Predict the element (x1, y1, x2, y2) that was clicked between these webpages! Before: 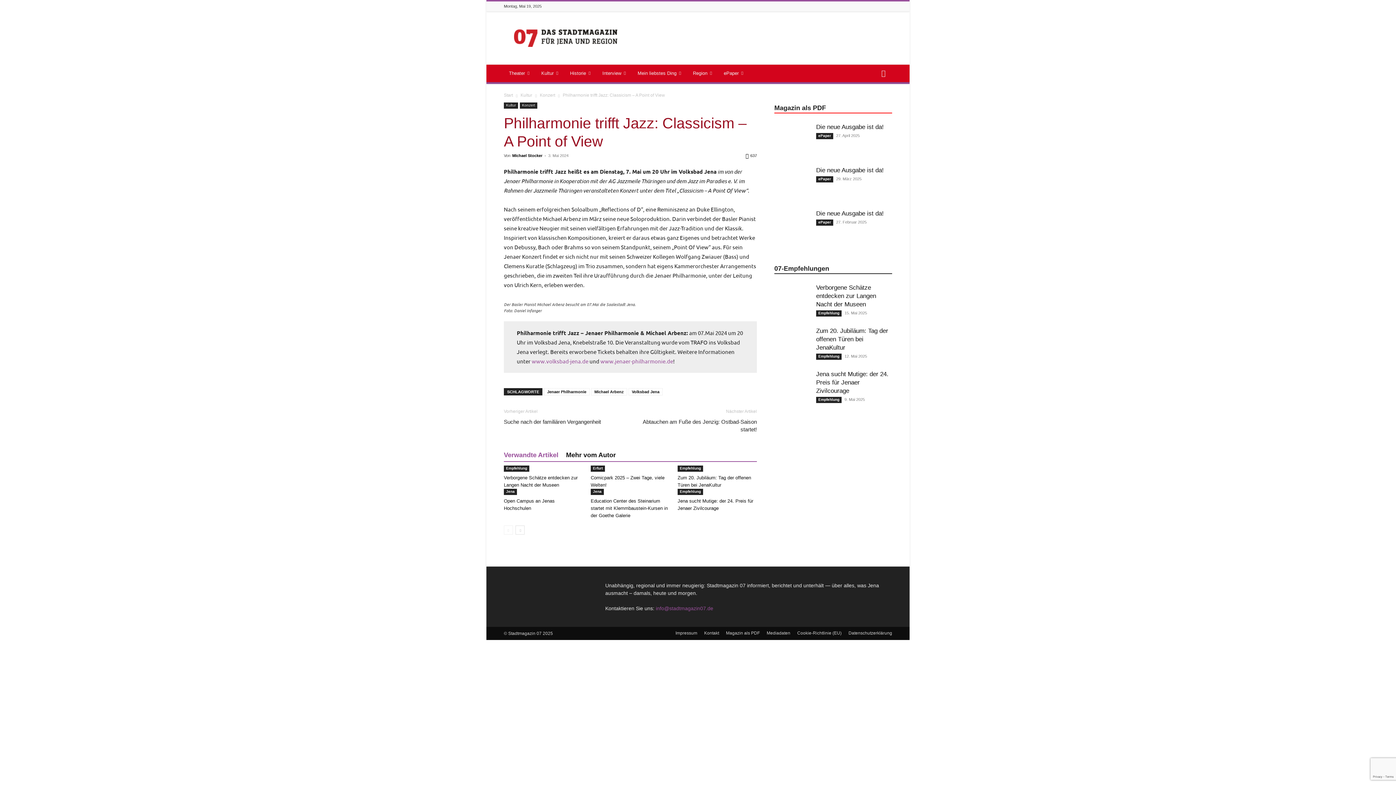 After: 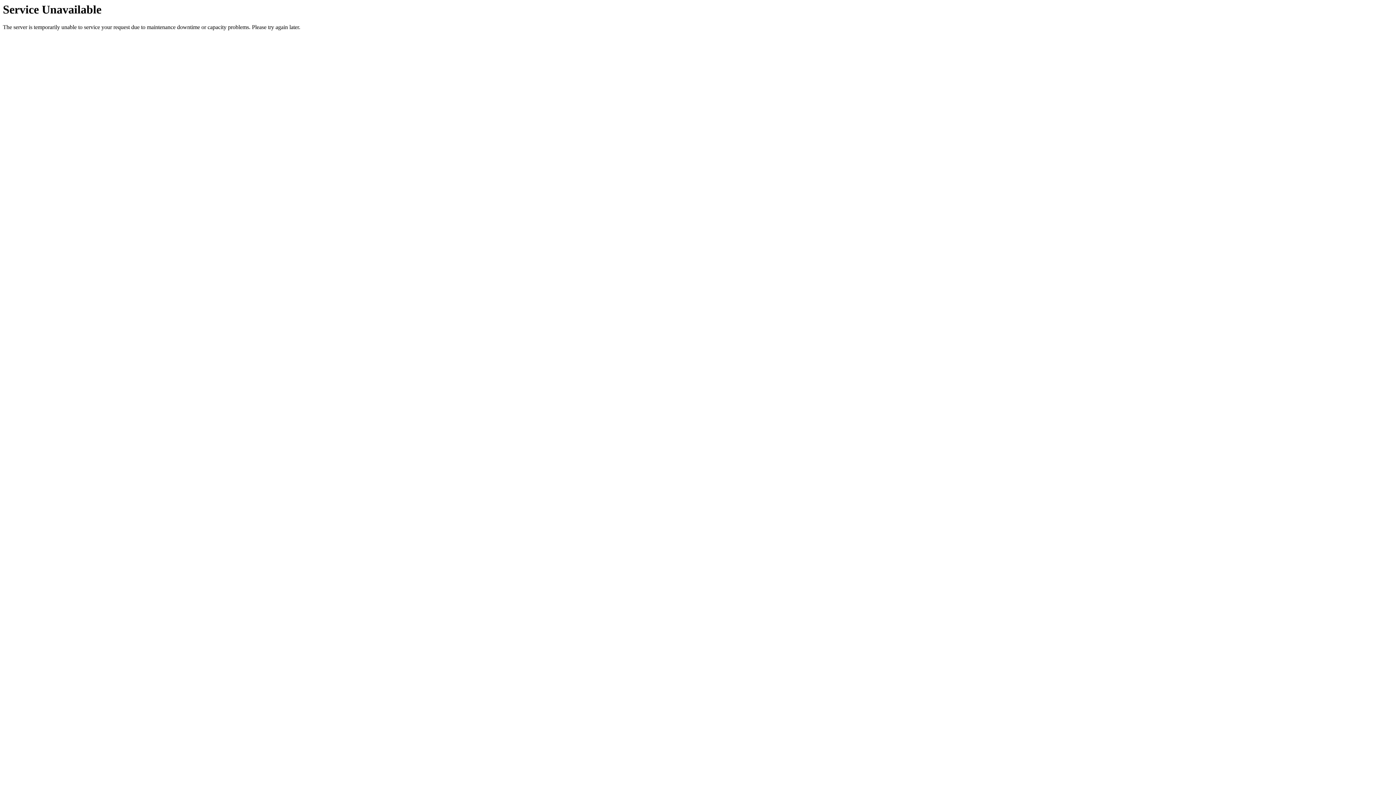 Action: bbox: (816, 397, 841, 403) label: Empfehlung